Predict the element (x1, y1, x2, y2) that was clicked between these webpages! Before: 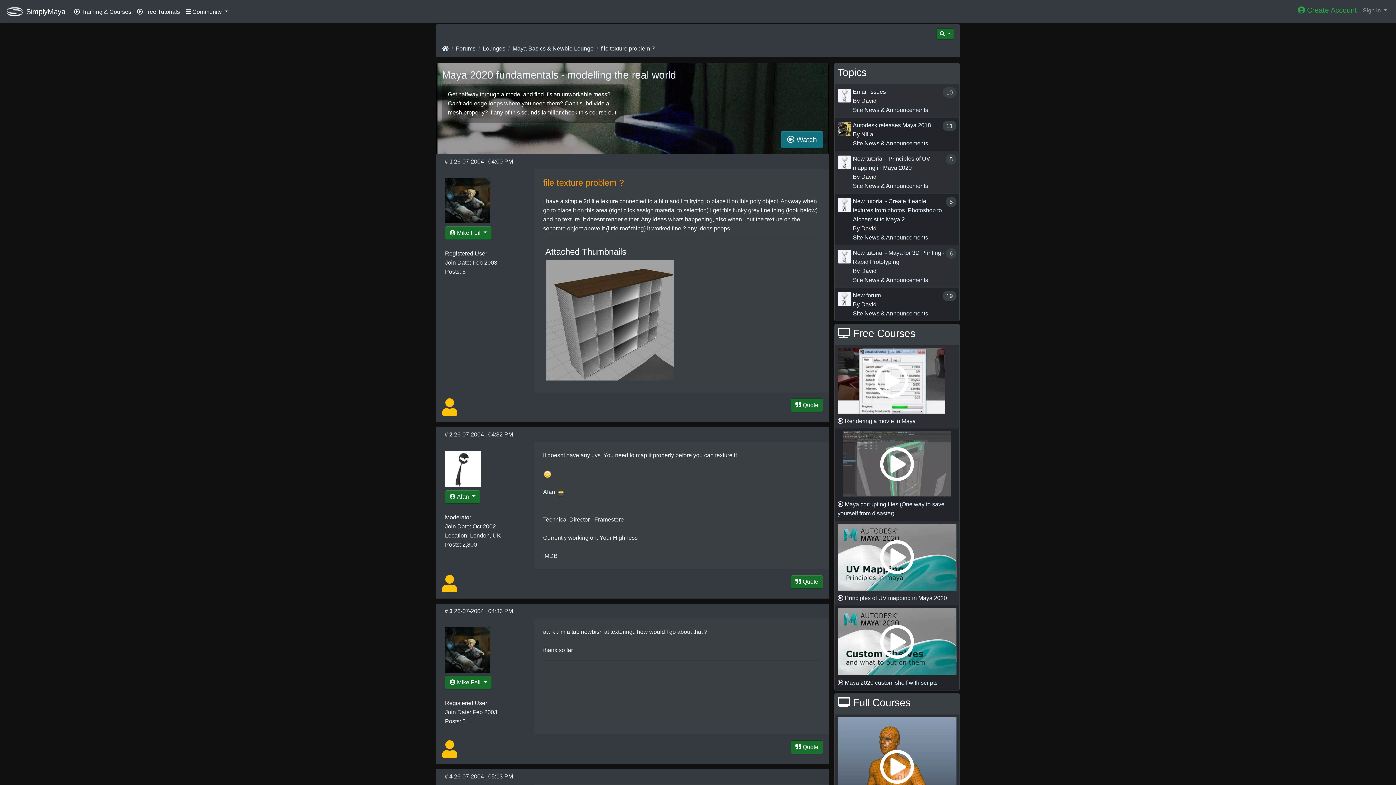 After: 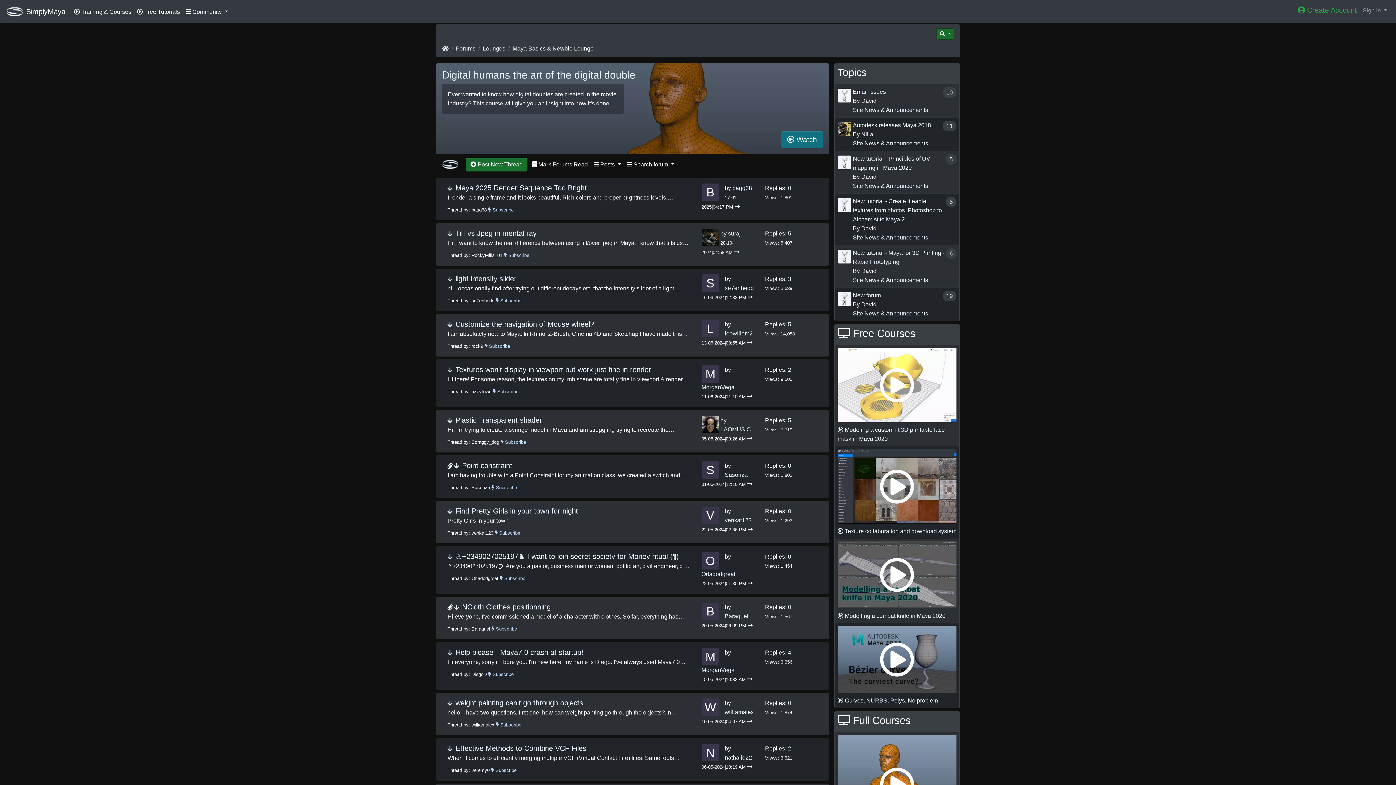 Action: label: Maya Basics & Newbie Lounge bbox: (512, 45, 593, 51)